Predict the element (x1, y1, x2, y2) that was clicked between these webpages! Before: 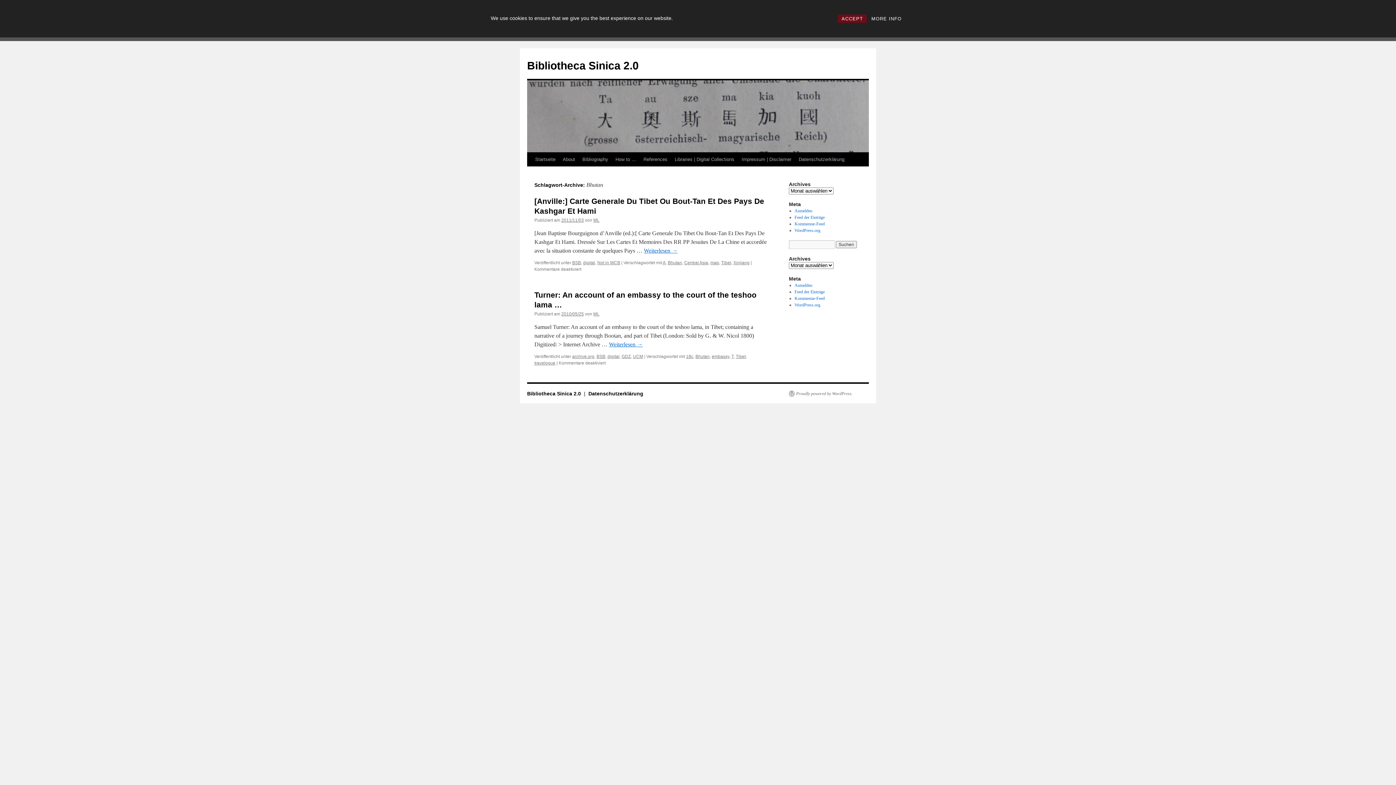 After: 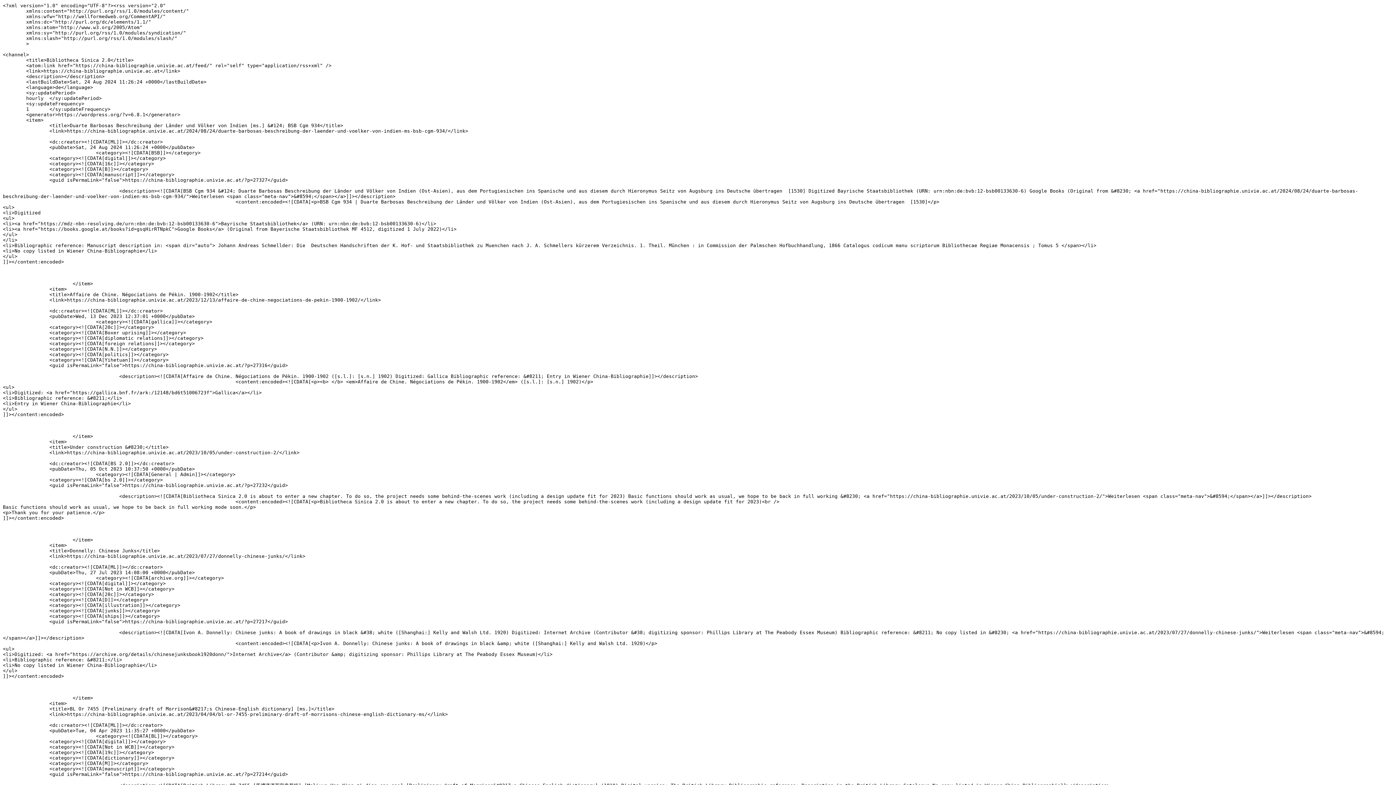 Action: bbox: (794, 214, 824, 220) label: Feed der Einträge